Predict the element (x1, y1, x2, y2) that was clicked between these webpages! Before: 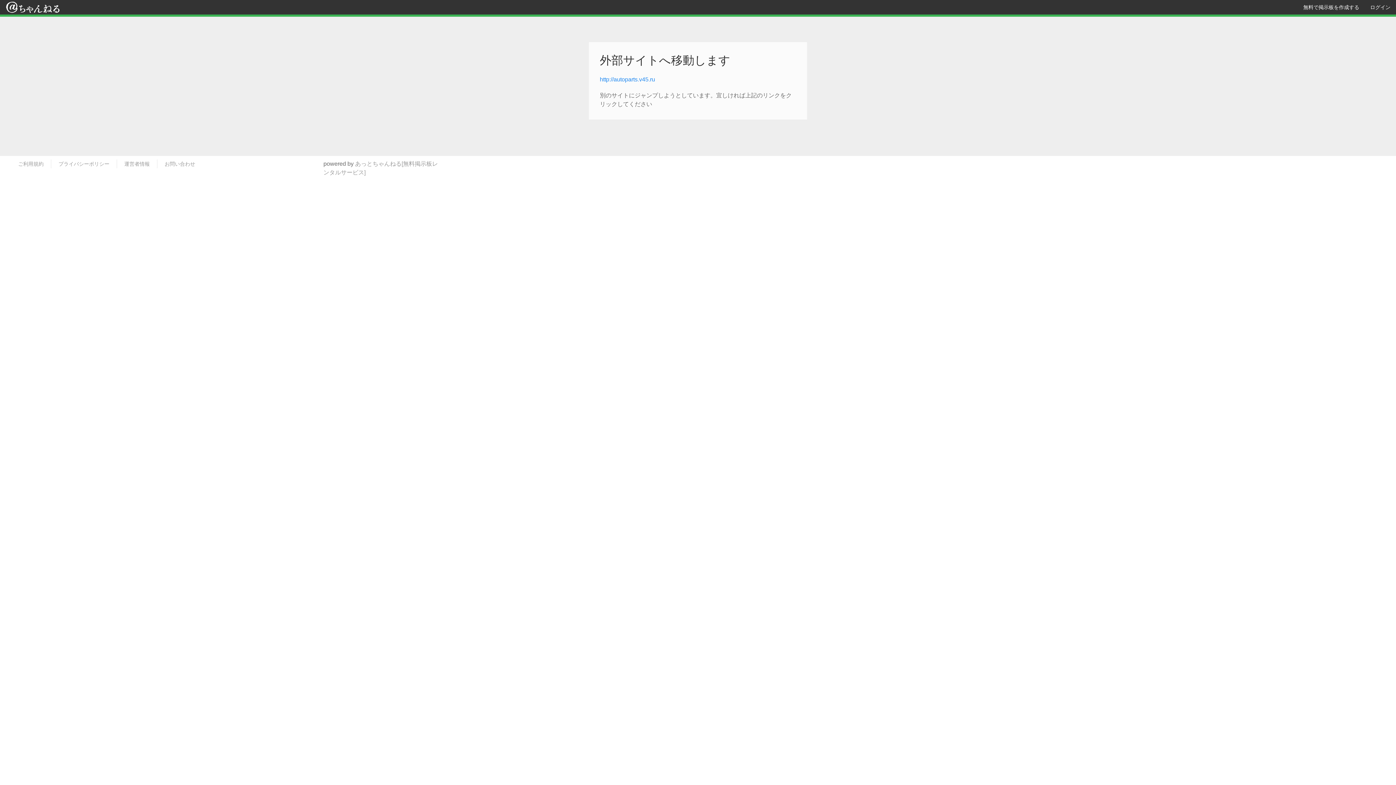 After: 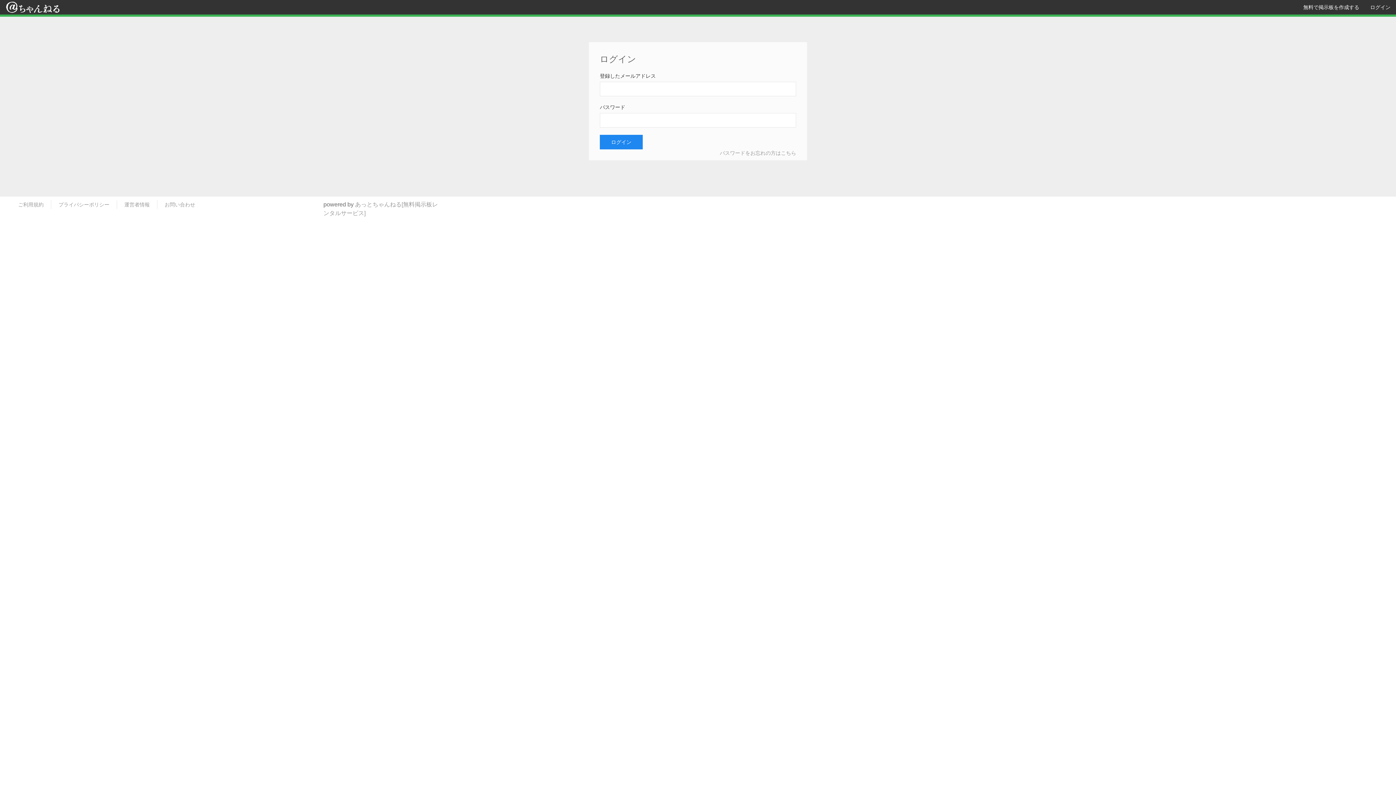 Action: label: ログイン bbox: (1365, 0, 1396, 14)